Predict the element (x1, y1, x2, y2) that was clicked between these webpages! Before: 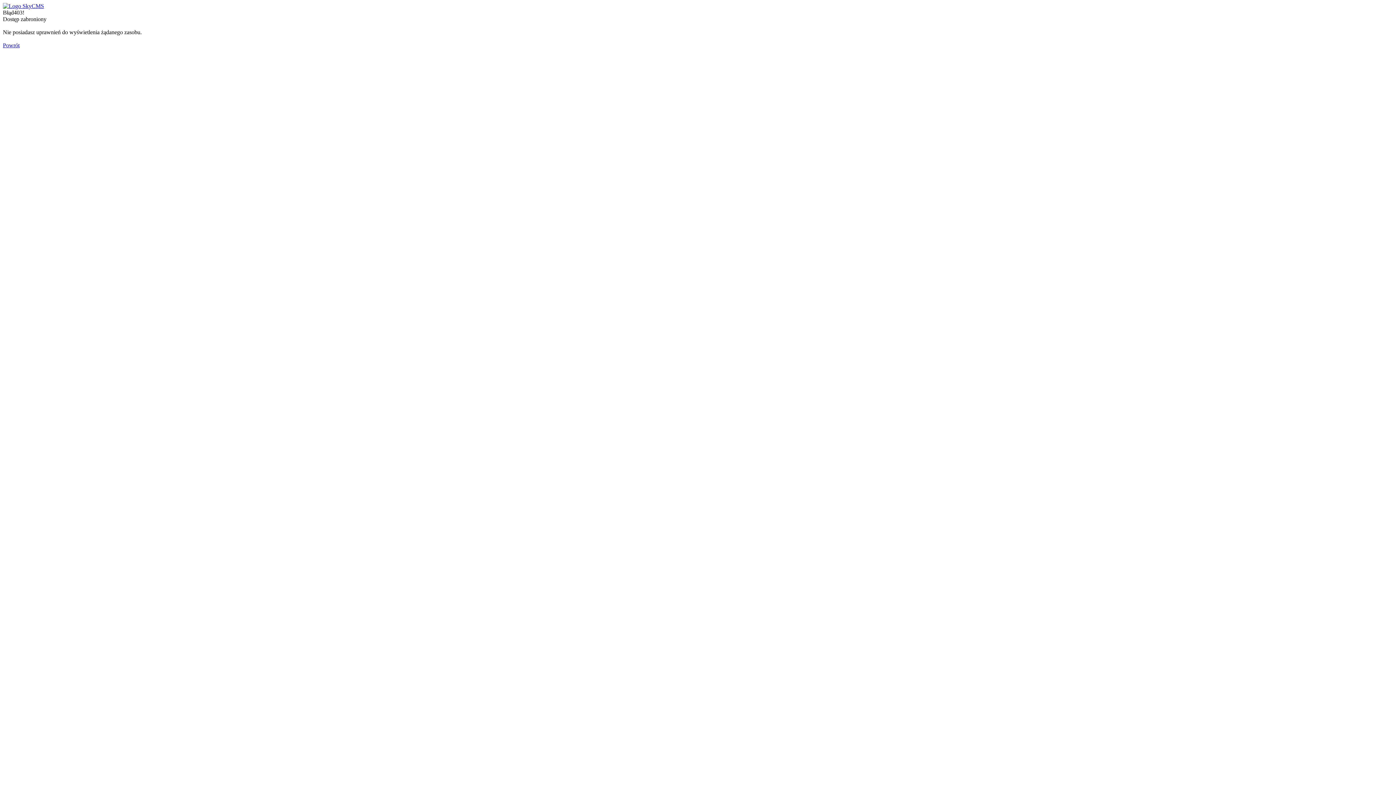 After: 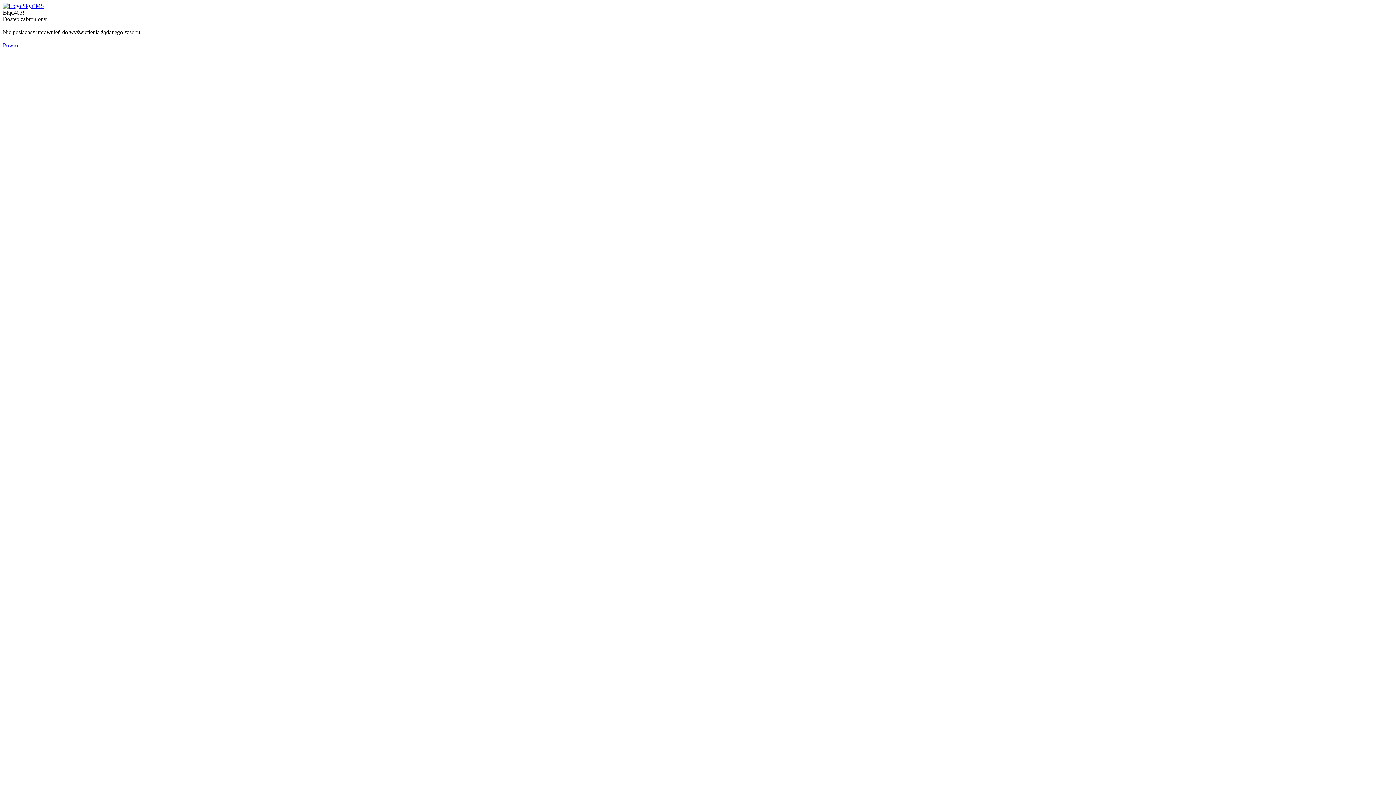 Action: label: Powrót bbox: (2, 42, 19, 48)